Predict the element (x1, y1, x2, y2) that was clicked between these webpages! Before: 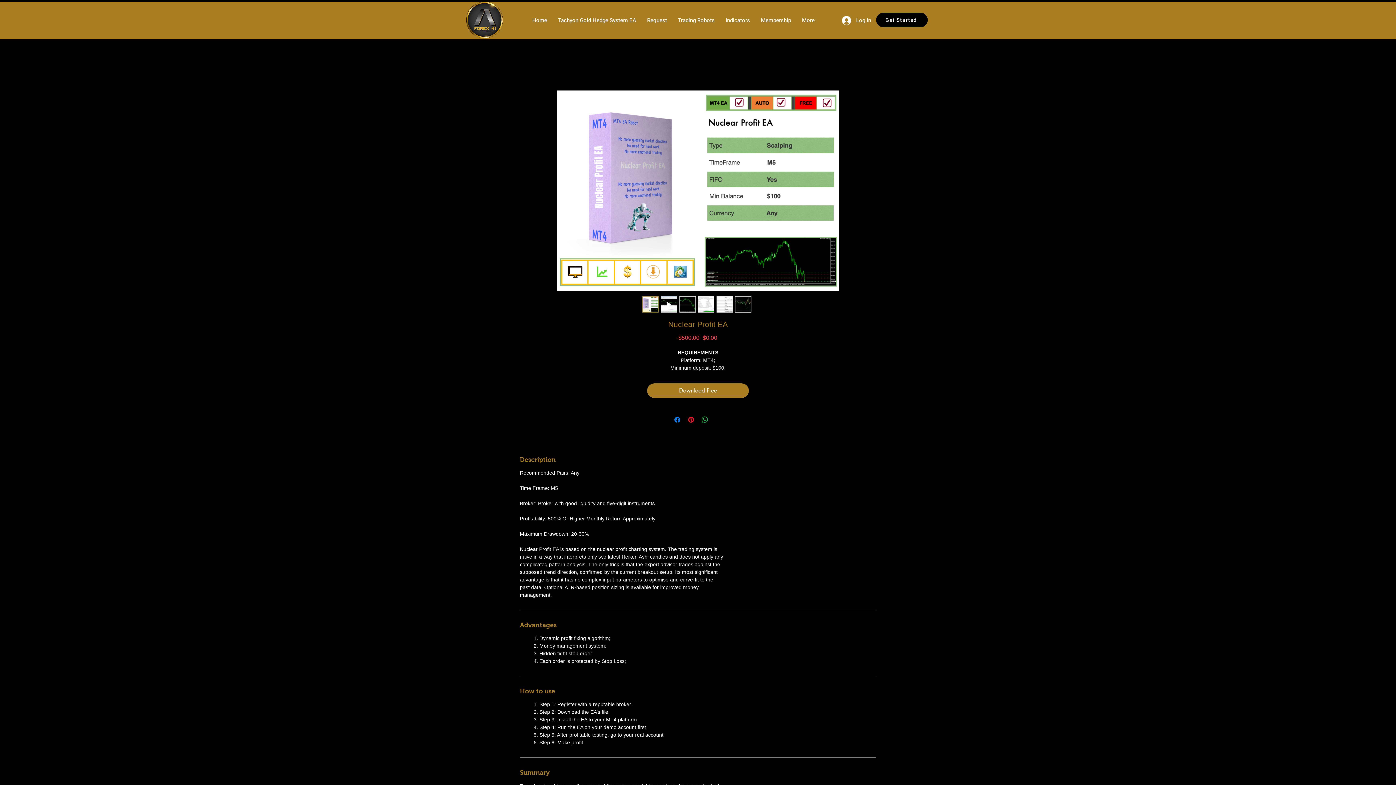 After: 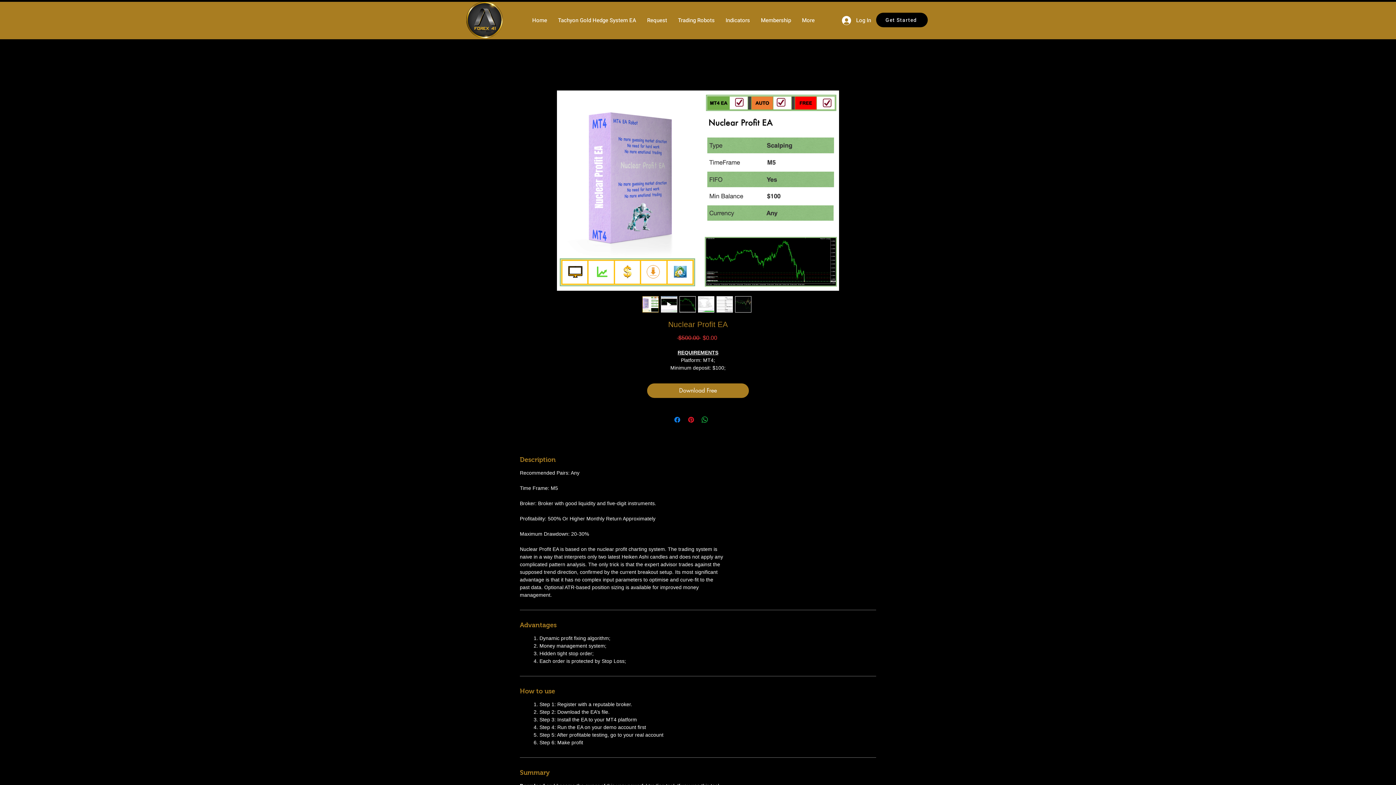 Action: bbox: (679, 296, 696, 312)